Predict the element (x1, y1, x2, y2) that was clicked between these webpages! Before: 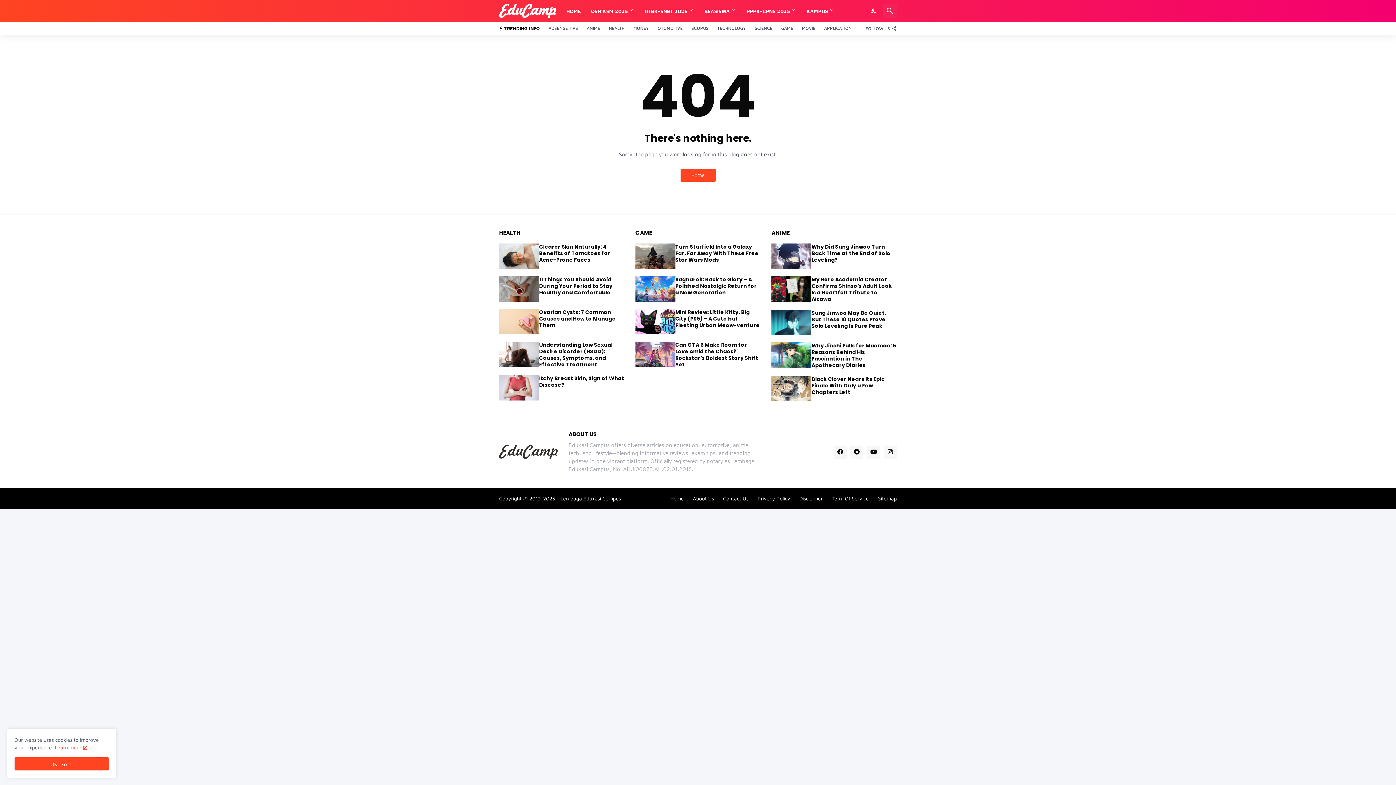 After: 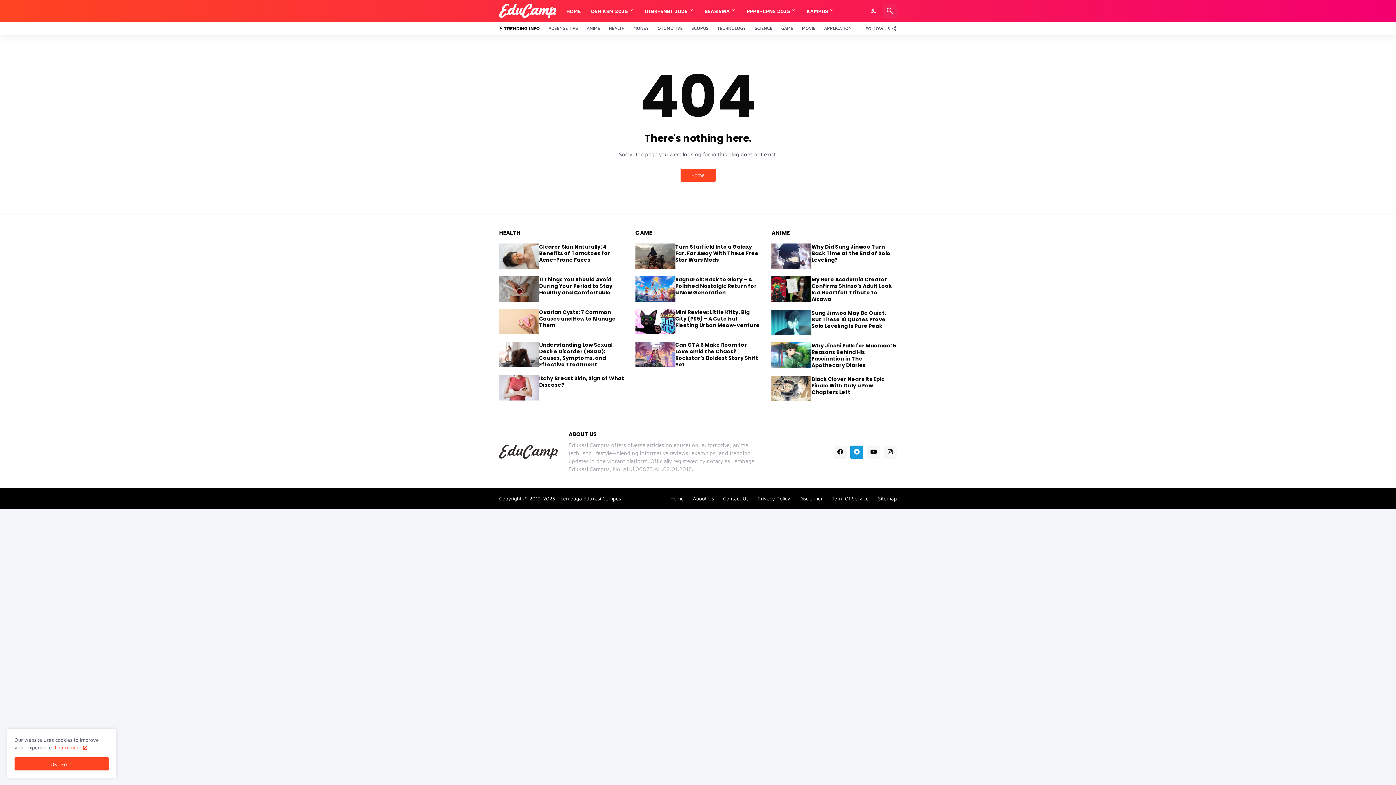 Action: bbox: (850, 445, 863, 458)